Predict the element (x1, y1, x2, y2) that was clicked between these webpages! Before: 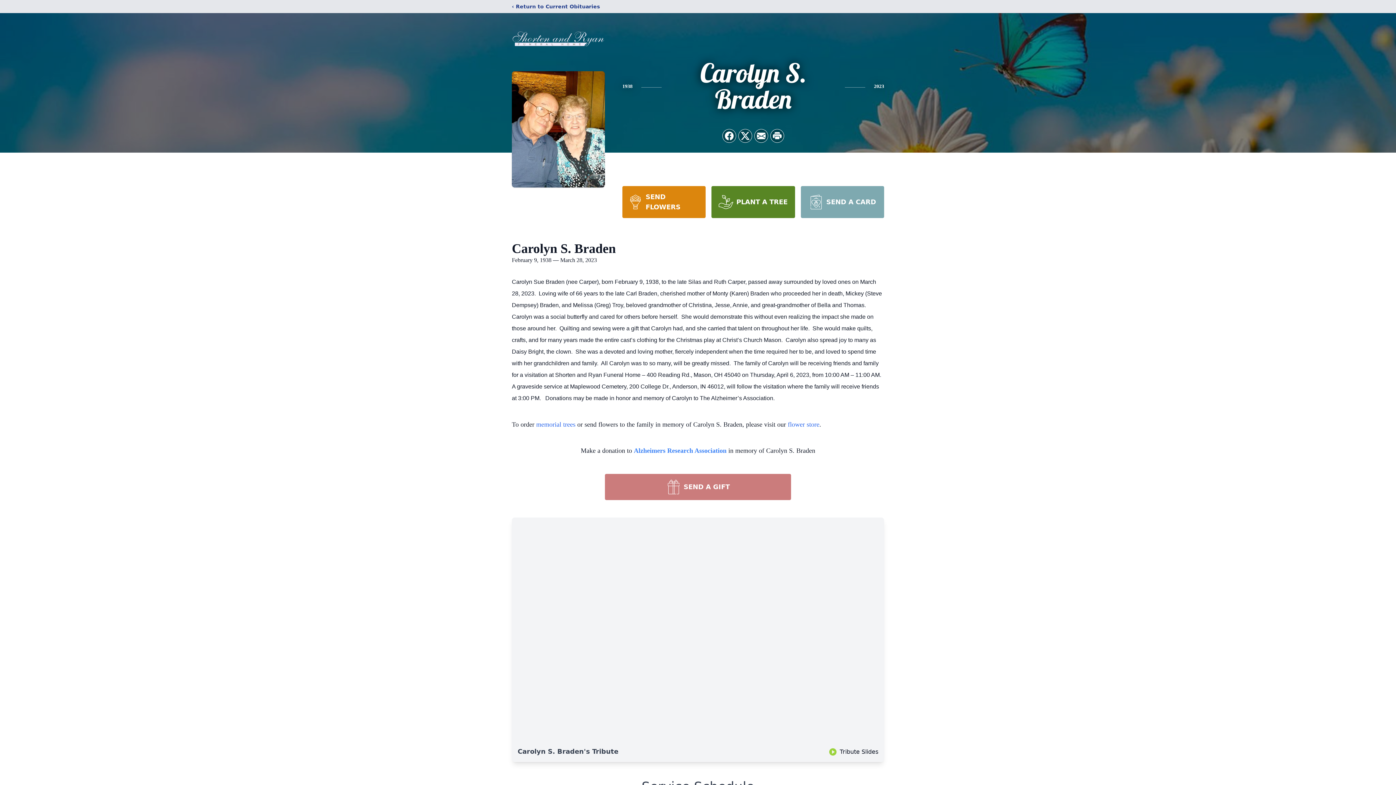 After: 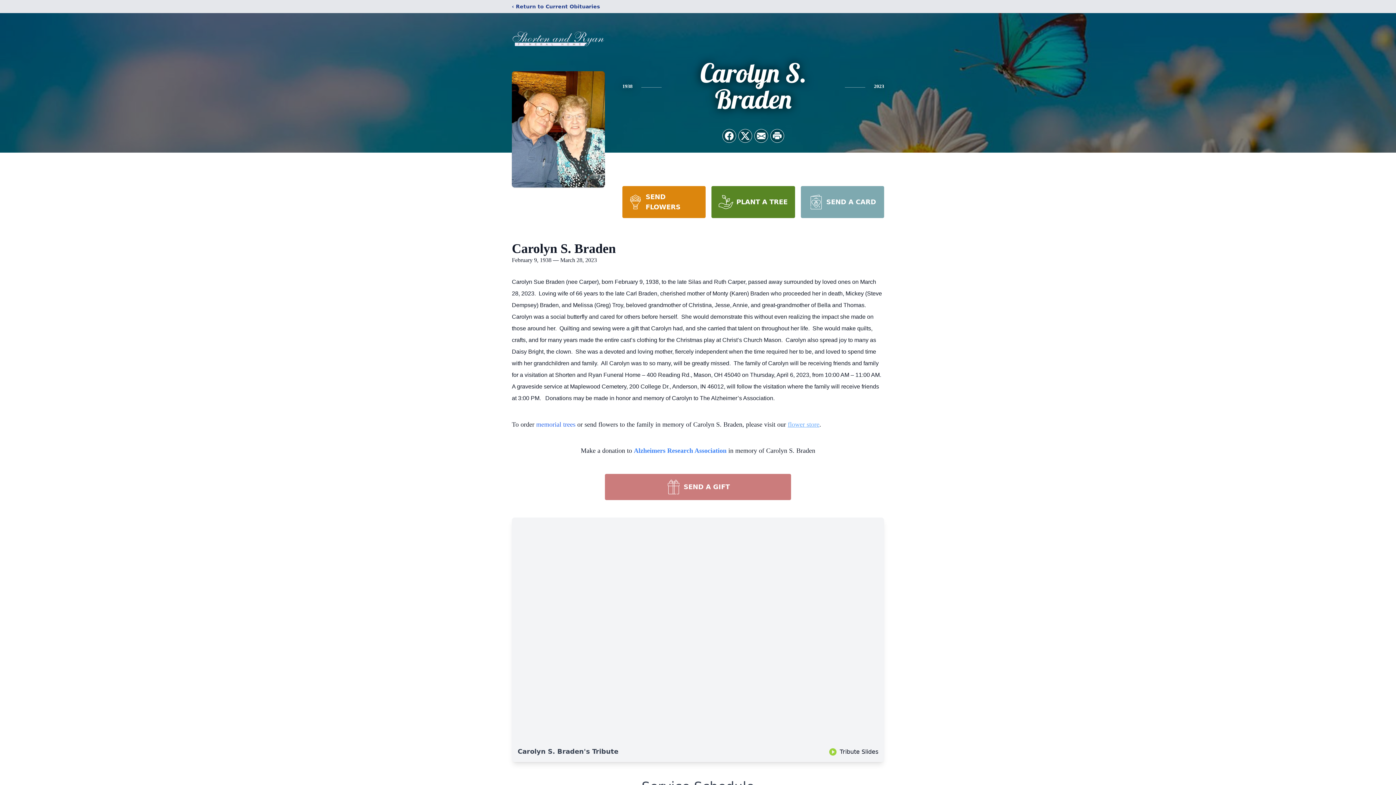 Action: bbox: (788, 421, 819, 428) label: flower store